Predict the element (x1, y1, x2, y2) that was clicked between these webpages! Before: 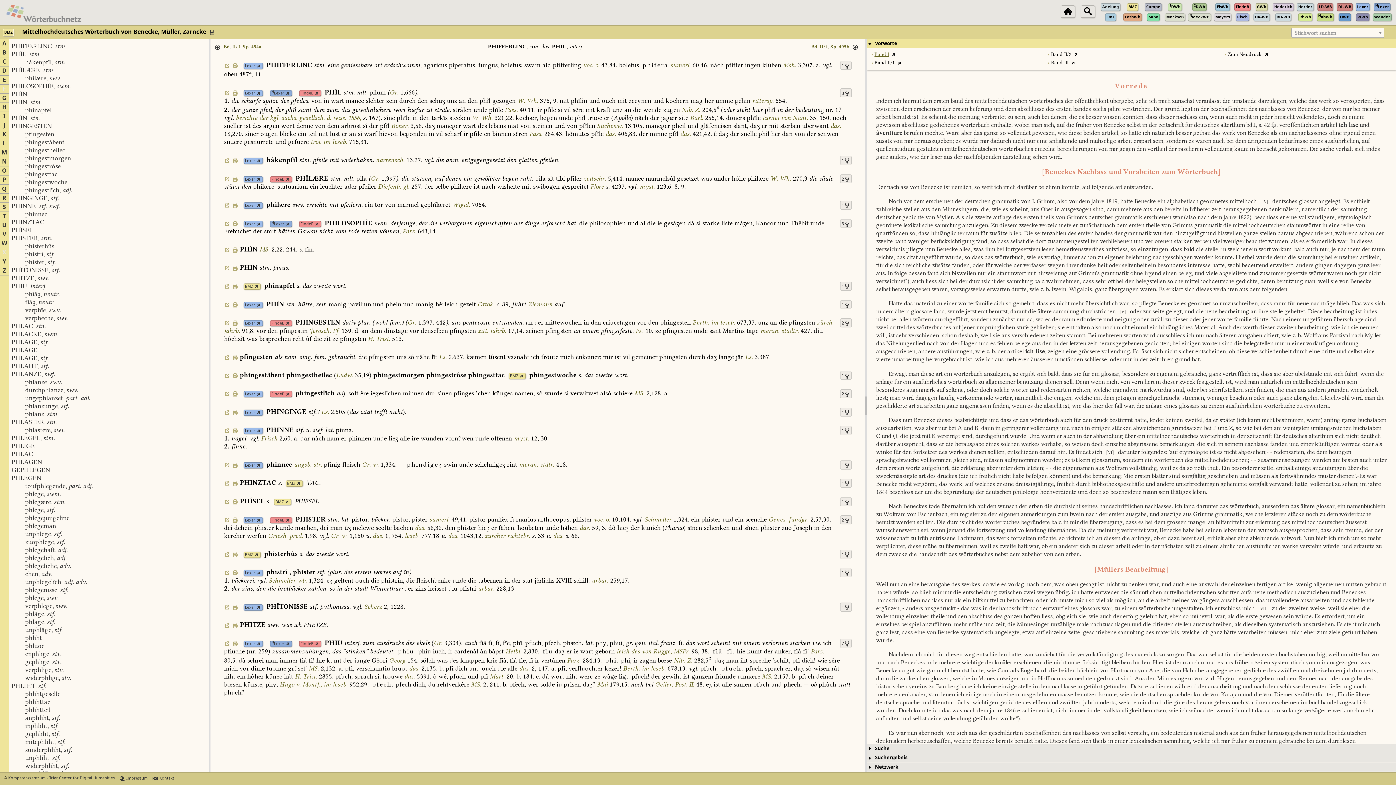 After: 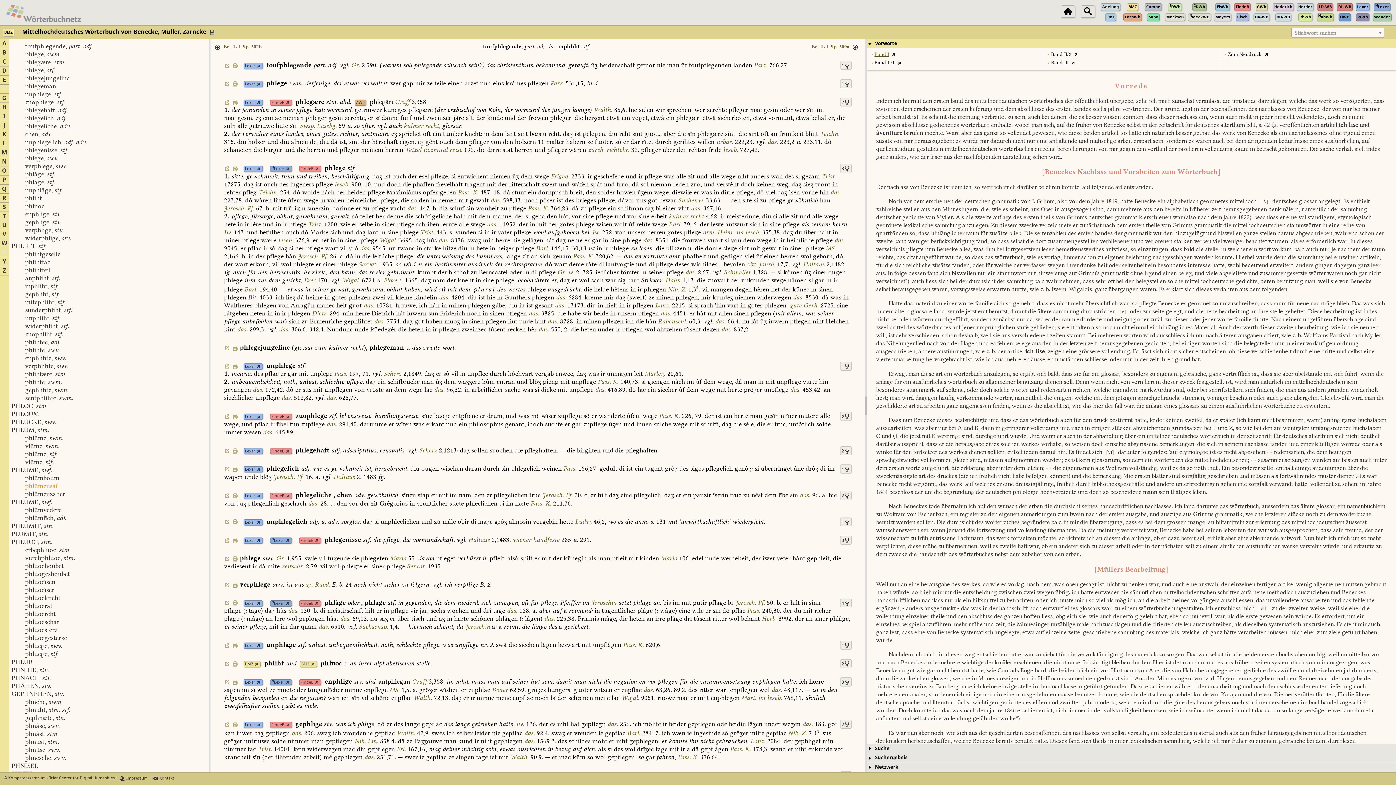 Action: label: toufphlegende, part. adj. bbox: (11, 483, 79, 489)